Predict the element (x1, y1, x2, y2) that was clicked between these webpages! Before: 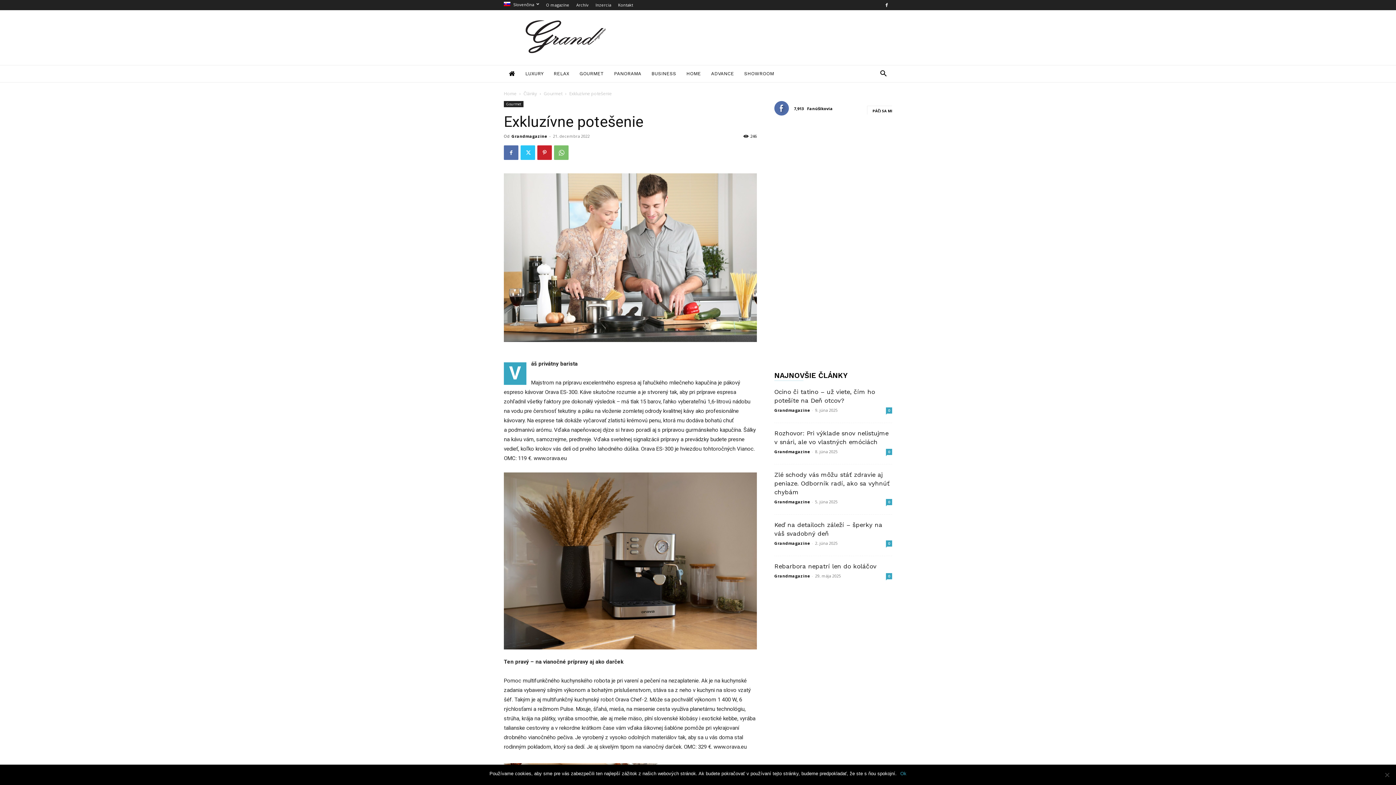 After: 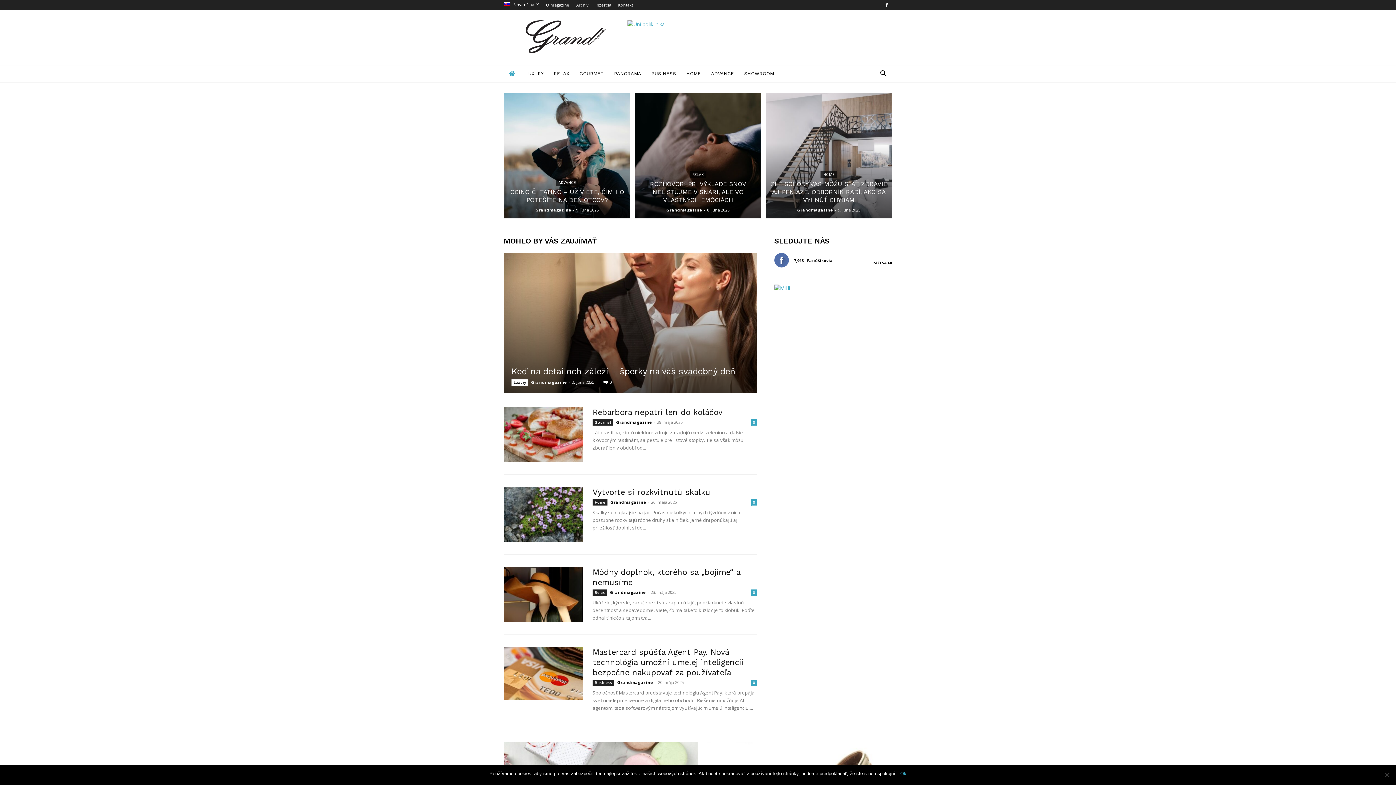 Action: bbox: (504, 65, 520, 82)